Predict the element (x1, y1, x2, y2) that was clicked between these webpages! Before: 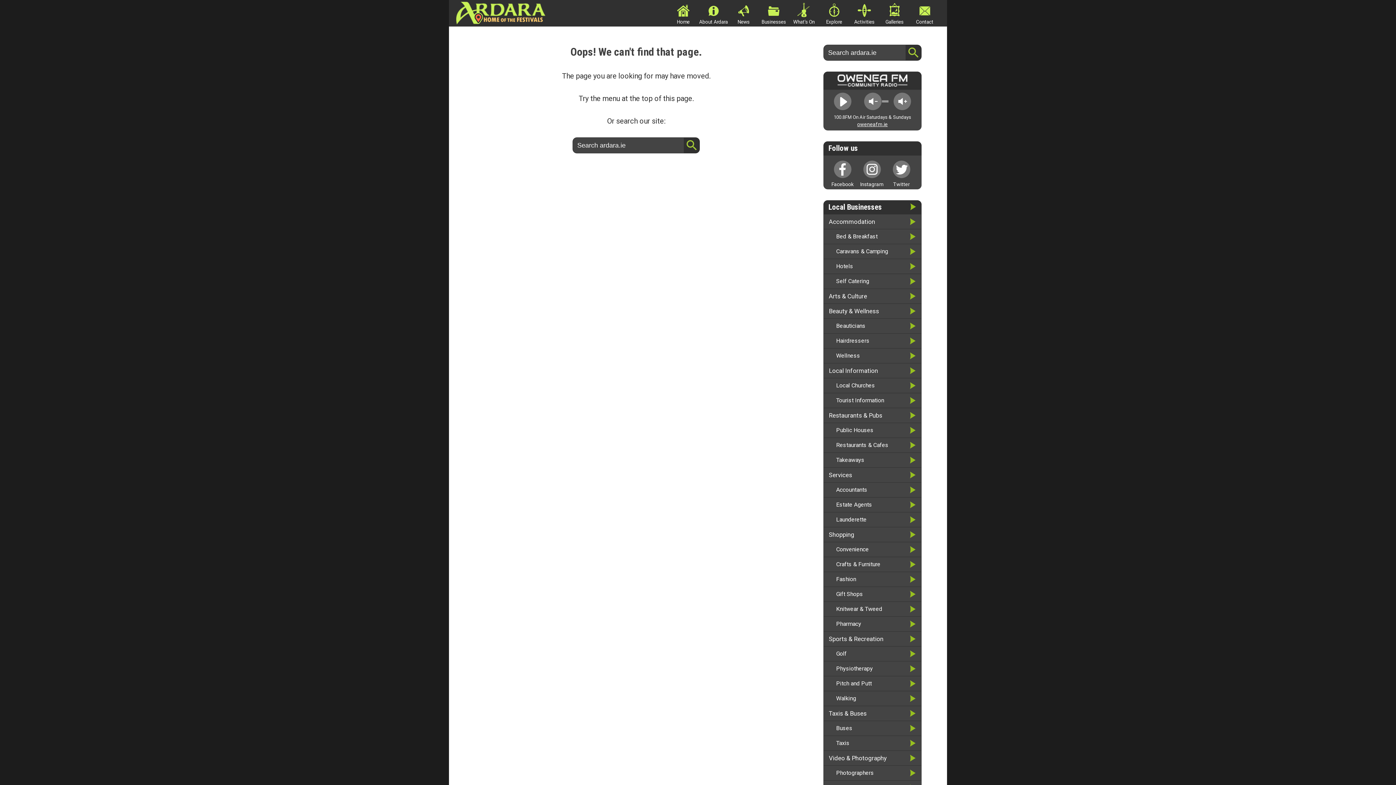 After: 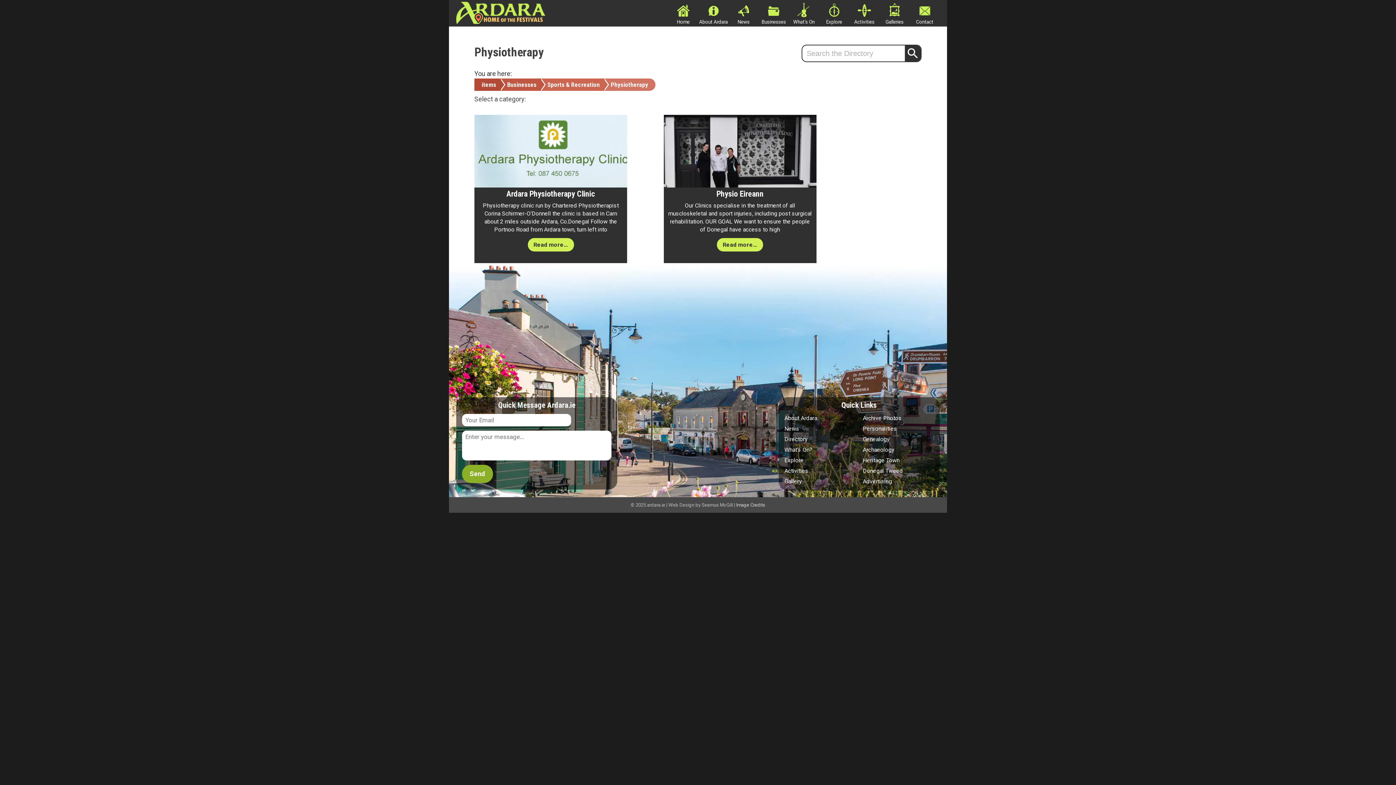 Action: label: Physiotherapy bbox: (823, 661, 921, 676)